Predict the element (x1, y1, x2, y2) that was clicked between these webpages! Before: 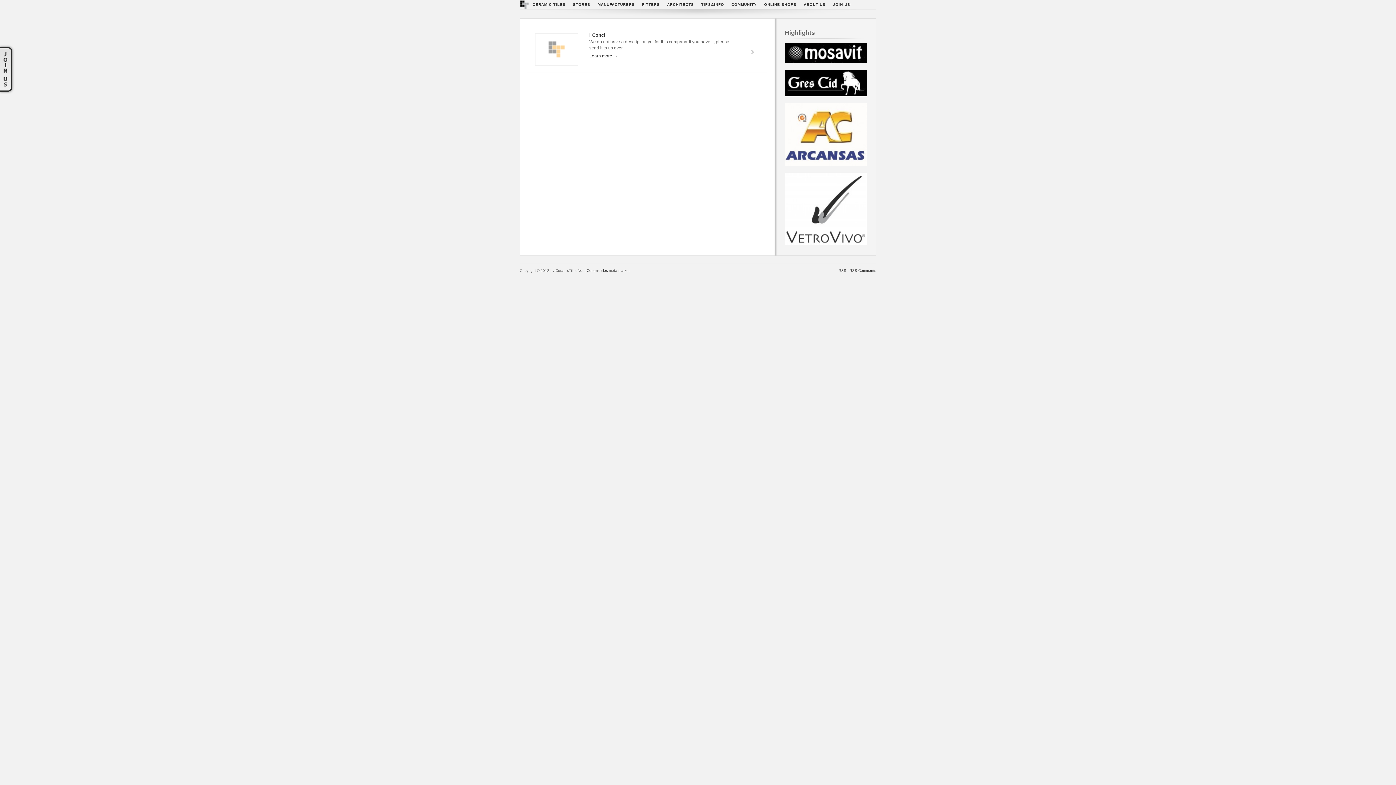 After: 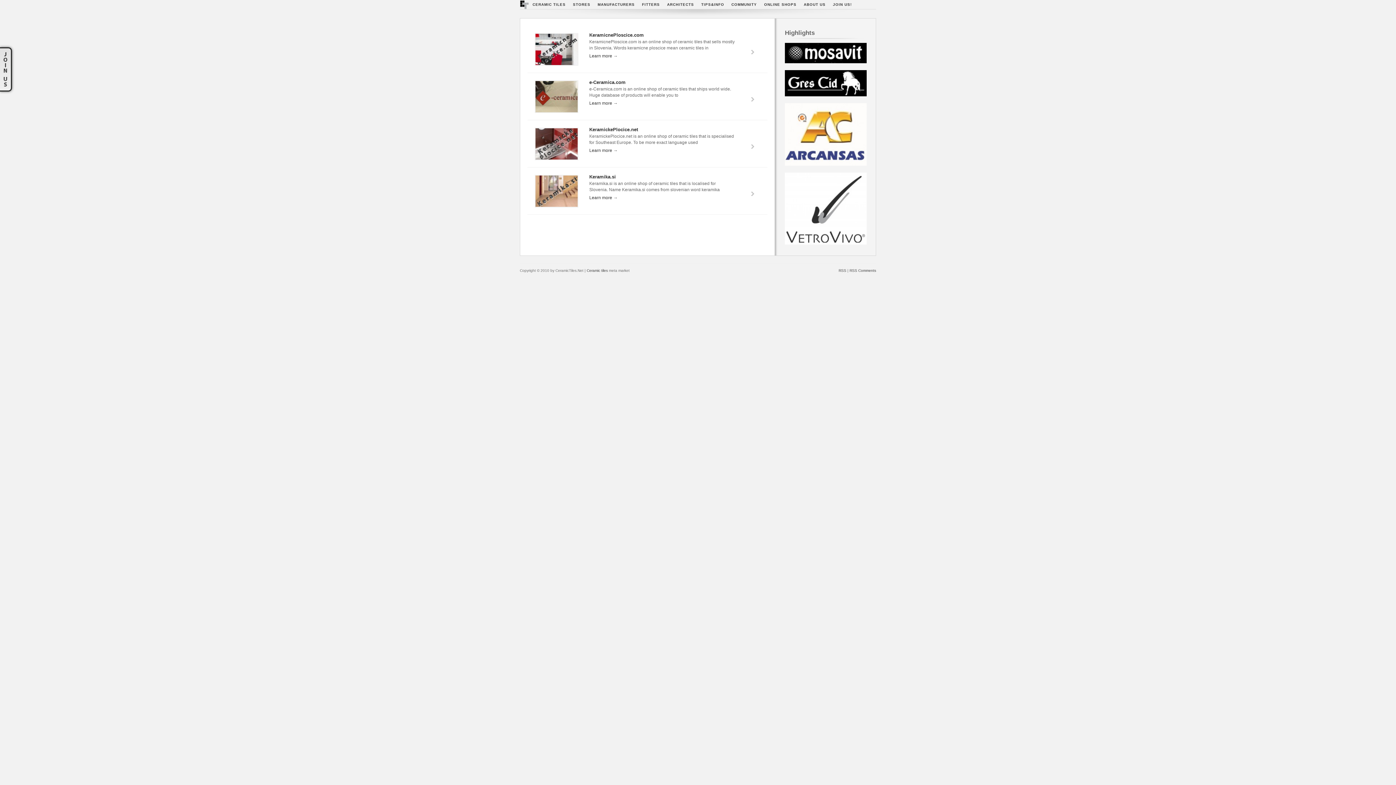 Action: label: ONLINE SHOPS bbox: (760, 0, 800, 9)